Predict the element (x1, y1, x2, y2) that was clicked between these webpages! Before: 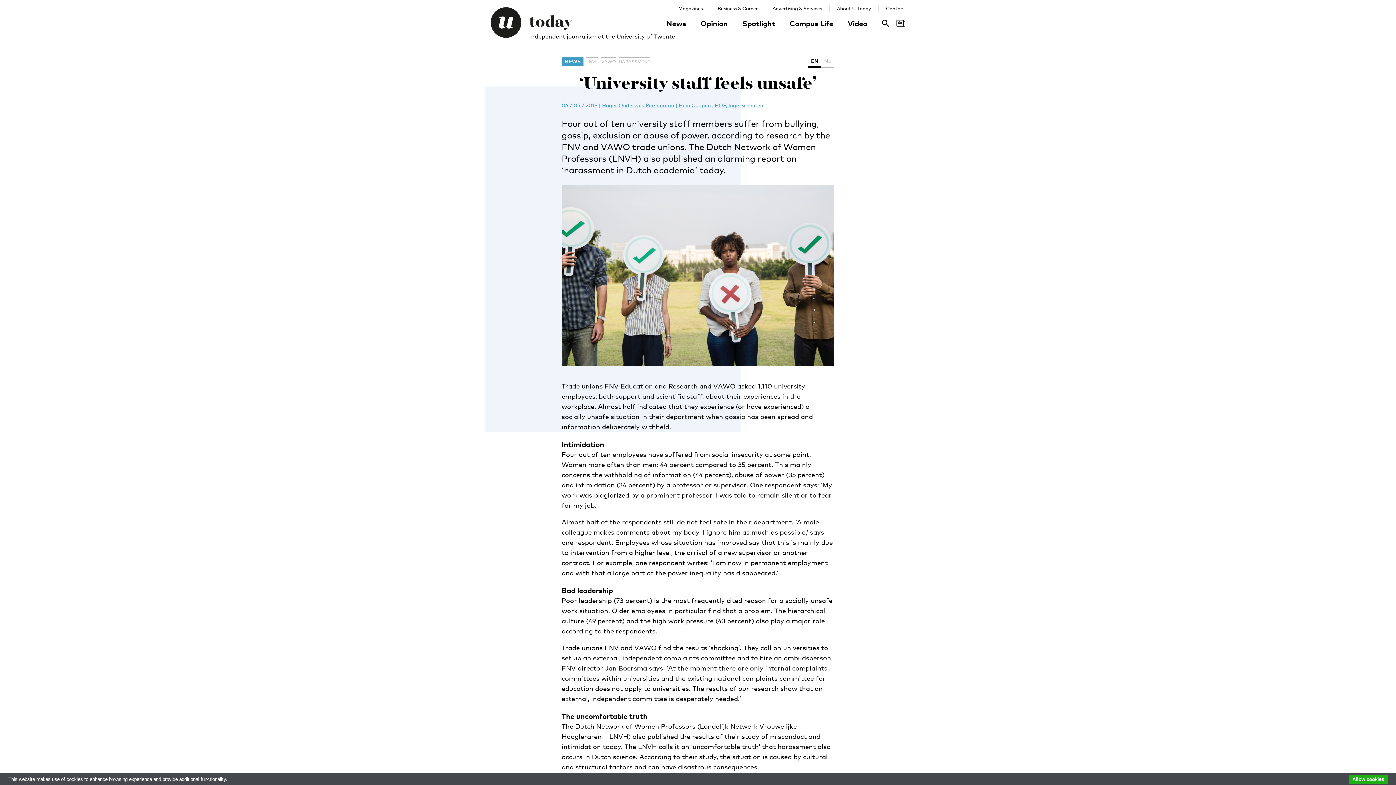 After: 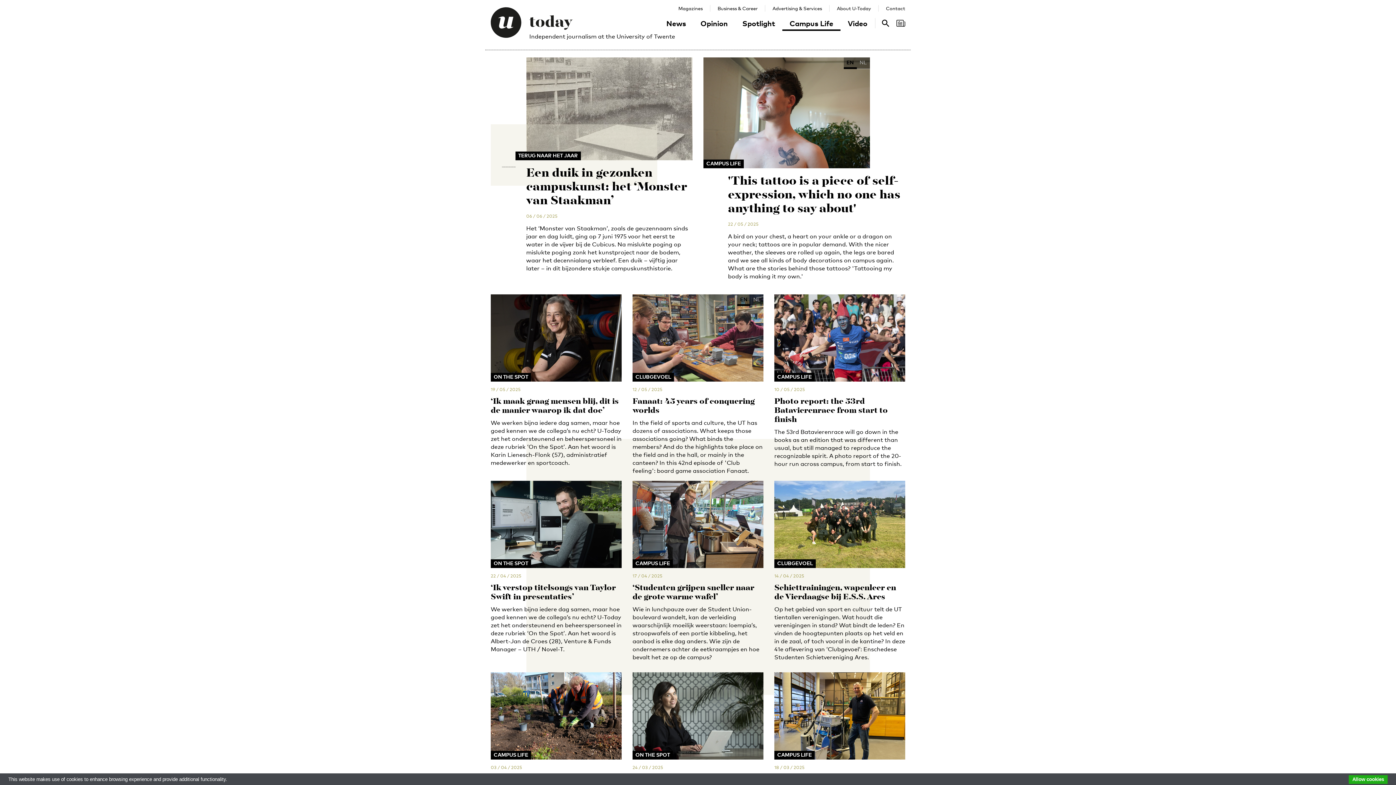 Action: bbox: (782, 18, 840, 30) label: Campus Life